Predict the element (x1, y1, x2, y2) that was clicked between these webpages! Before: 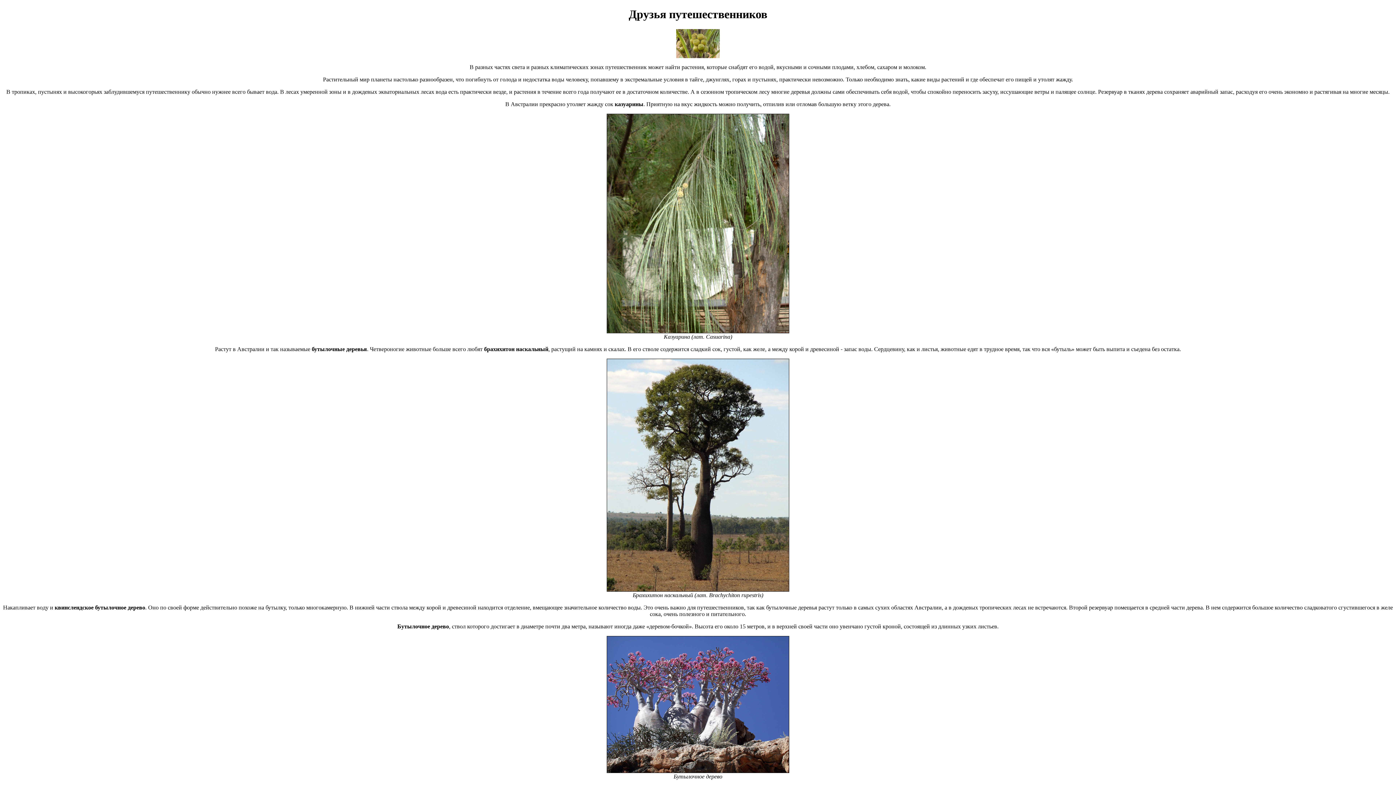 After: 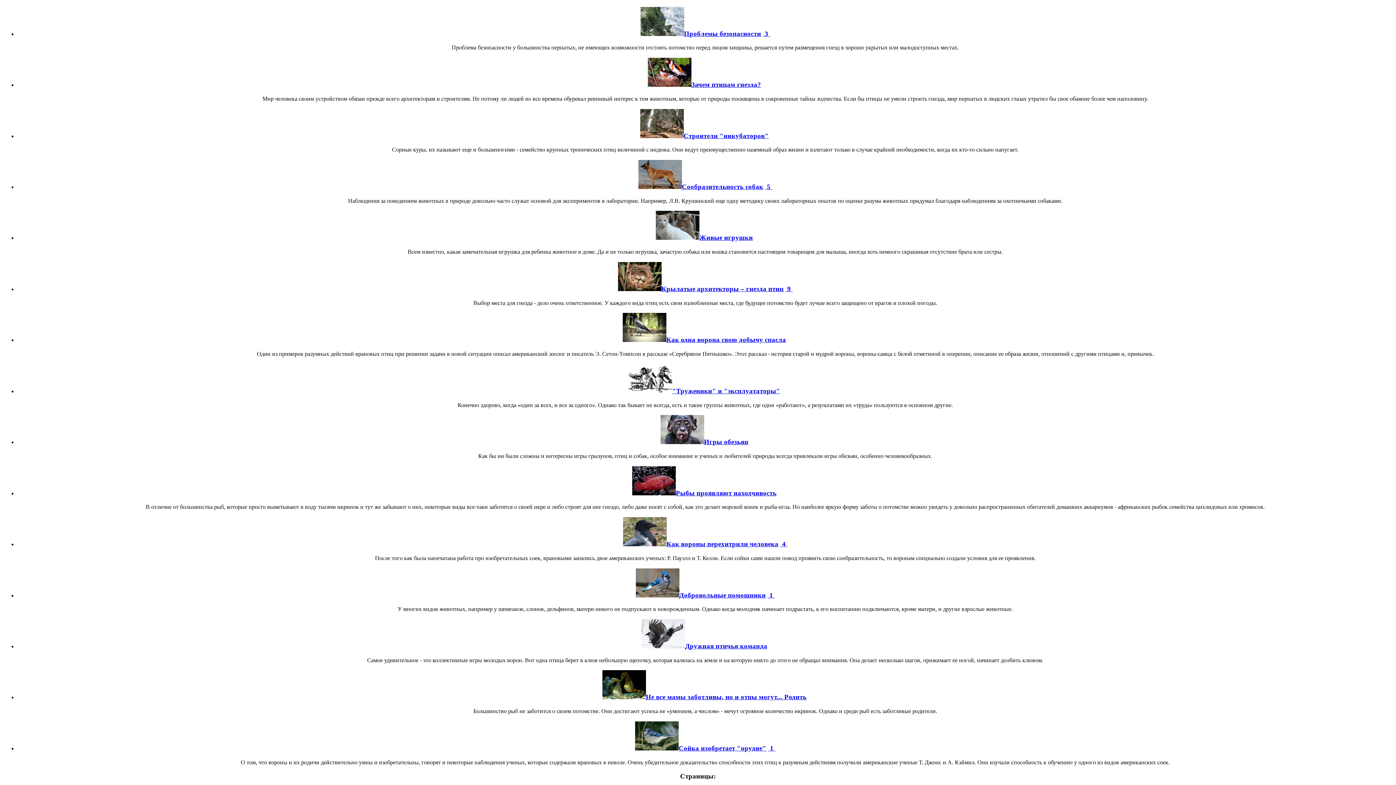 Action: bbox: (2, 7, 355, 51)